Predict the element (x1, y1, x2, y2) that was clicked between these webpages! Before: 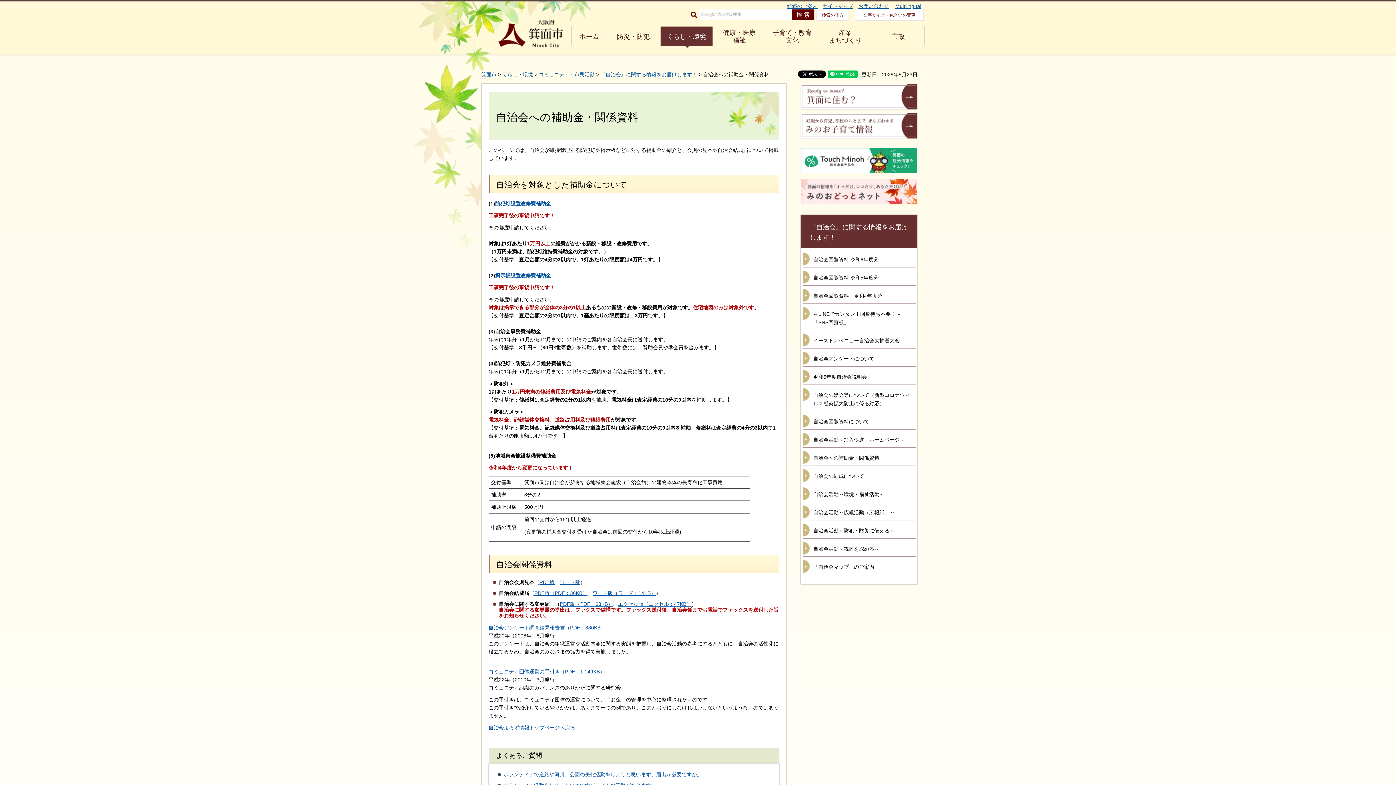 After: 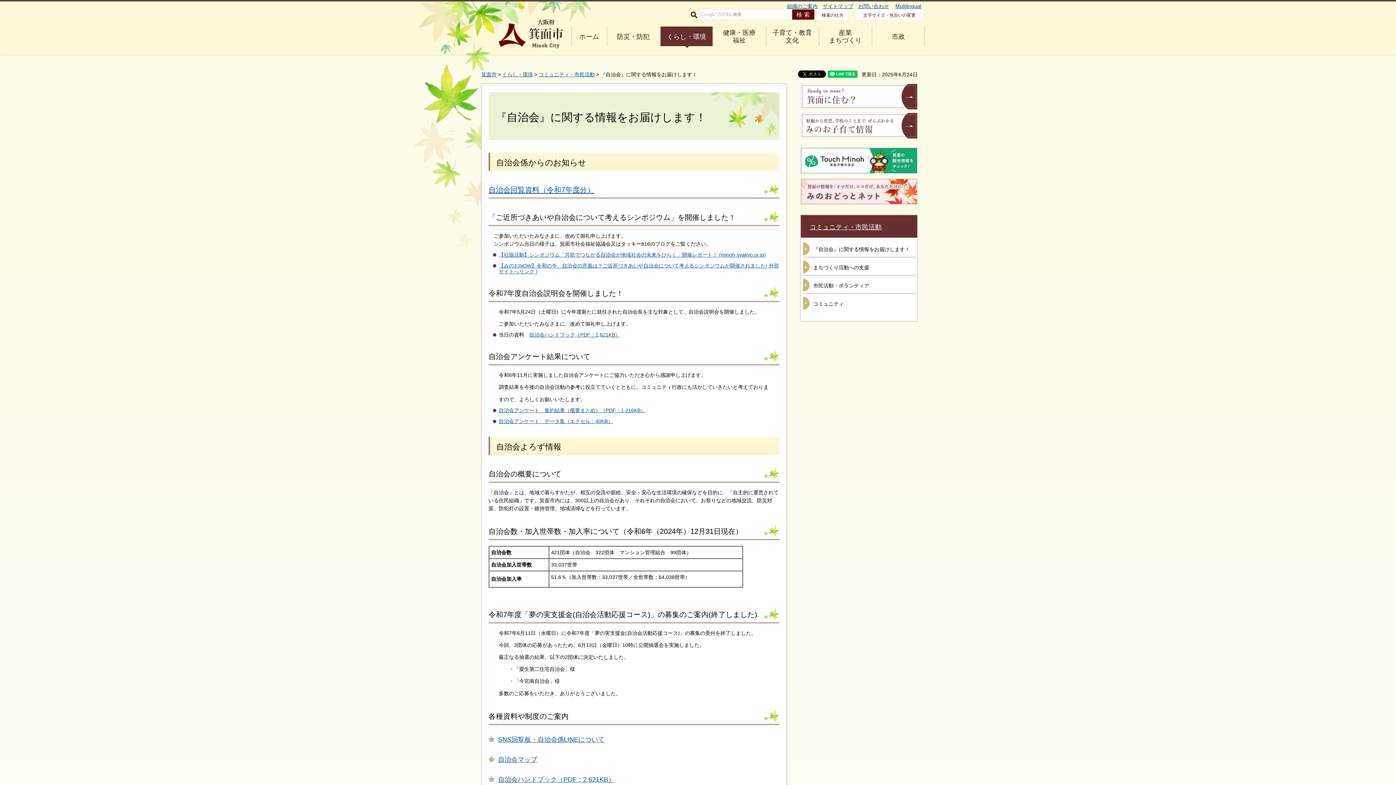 Action: bbox: (600, 71, 697, 77) label: 『自治会』に関する情報をお届けします！